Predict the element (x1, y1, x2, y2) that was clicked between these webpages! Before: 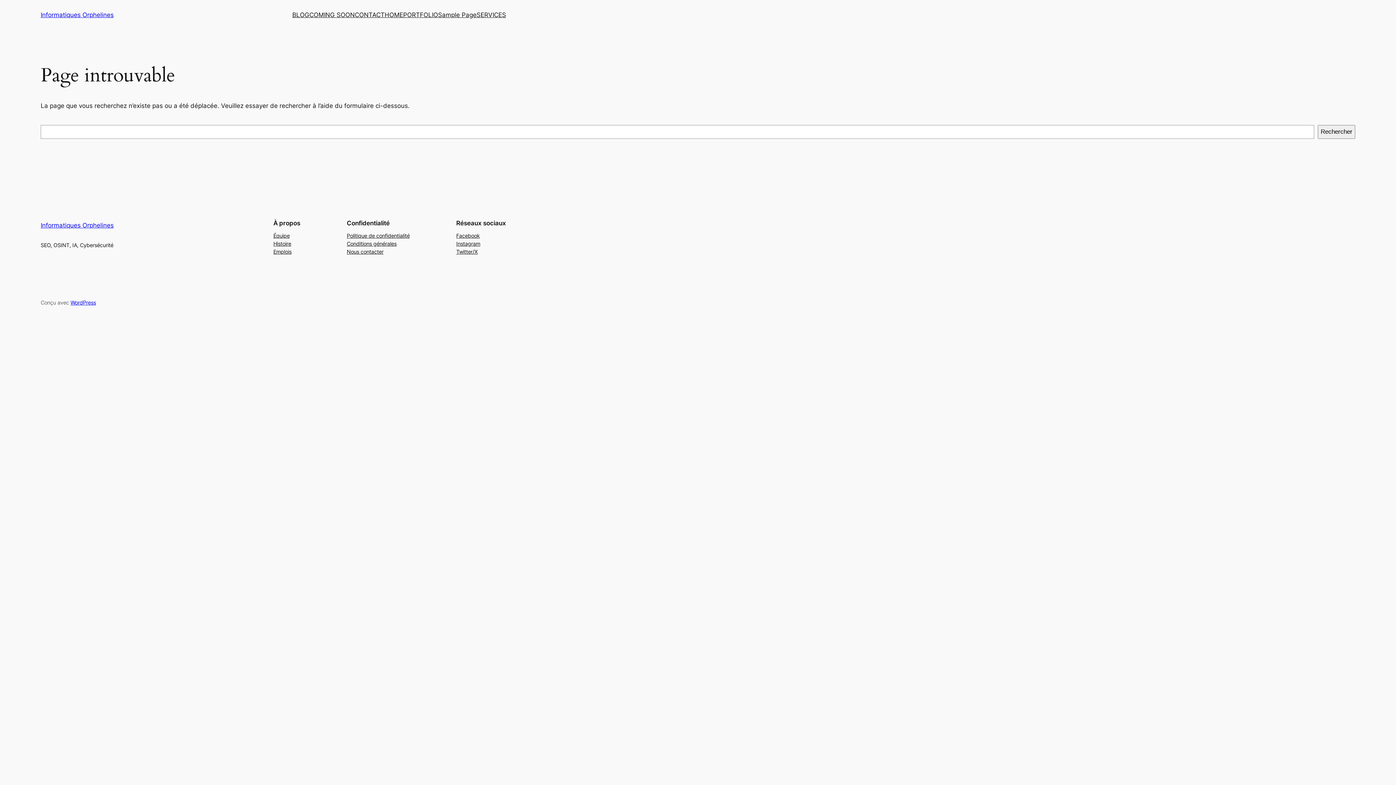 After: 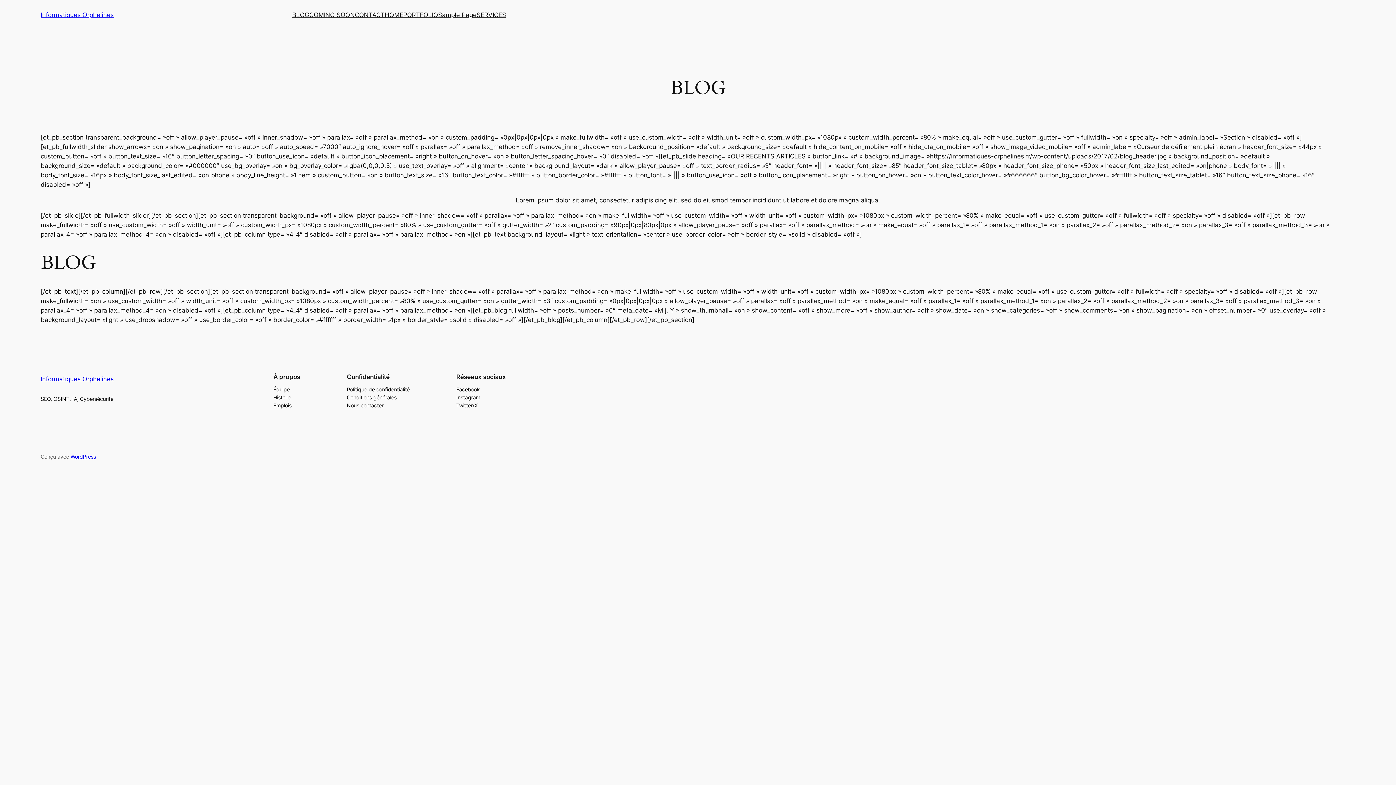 Action: label: BLOG bbox: (292, 10, 309, 19)